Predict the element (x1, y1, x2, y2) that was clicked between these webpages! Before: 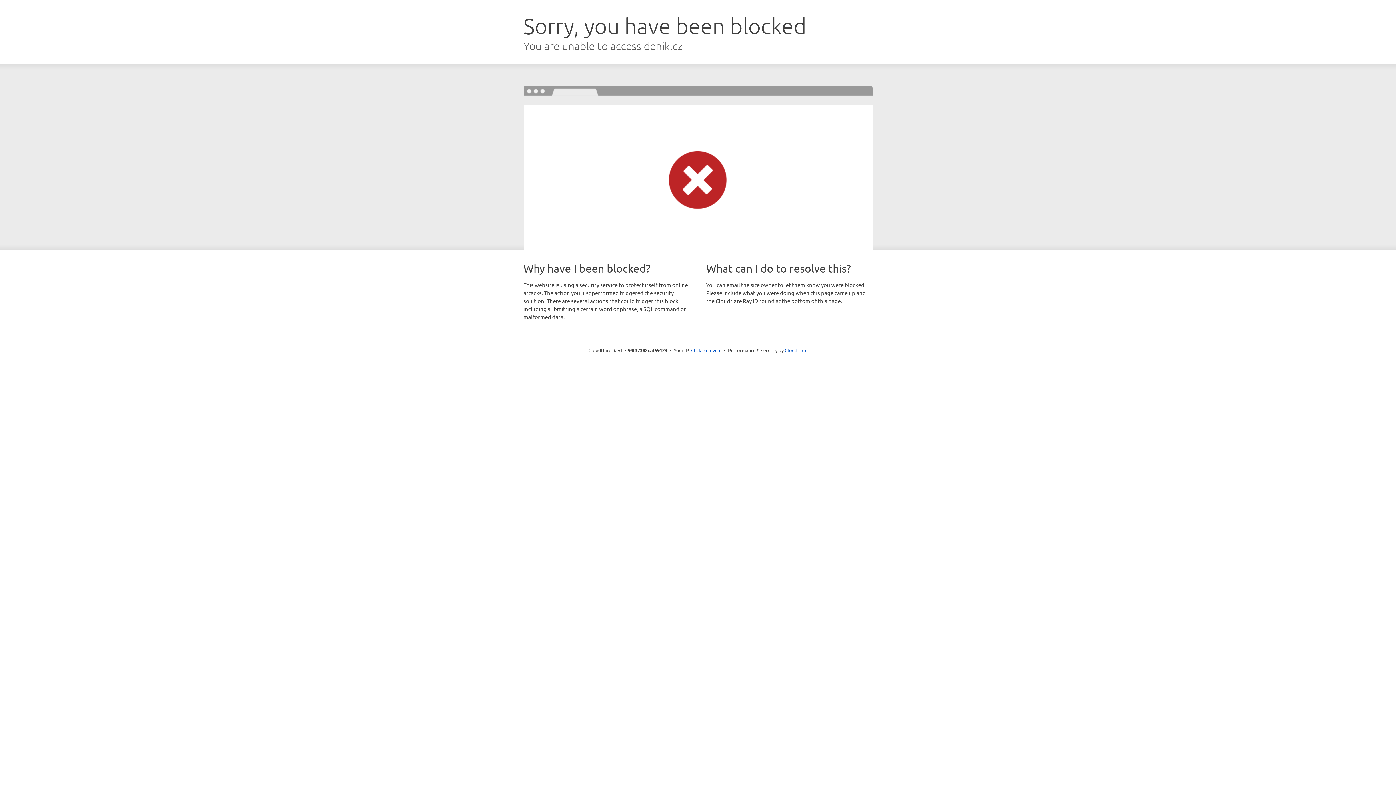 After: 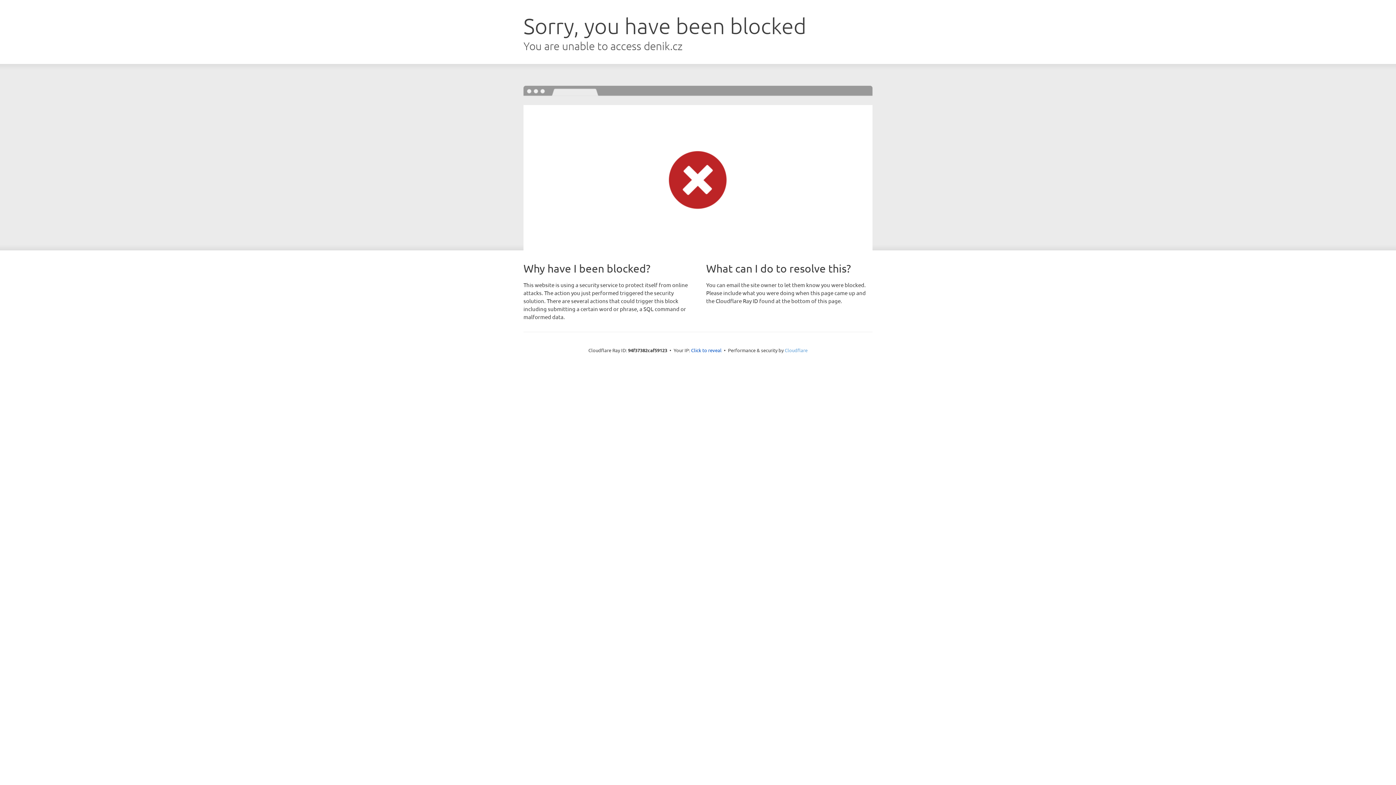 Action: bbox: (784, 347, 807, 353) label: Cloudflare